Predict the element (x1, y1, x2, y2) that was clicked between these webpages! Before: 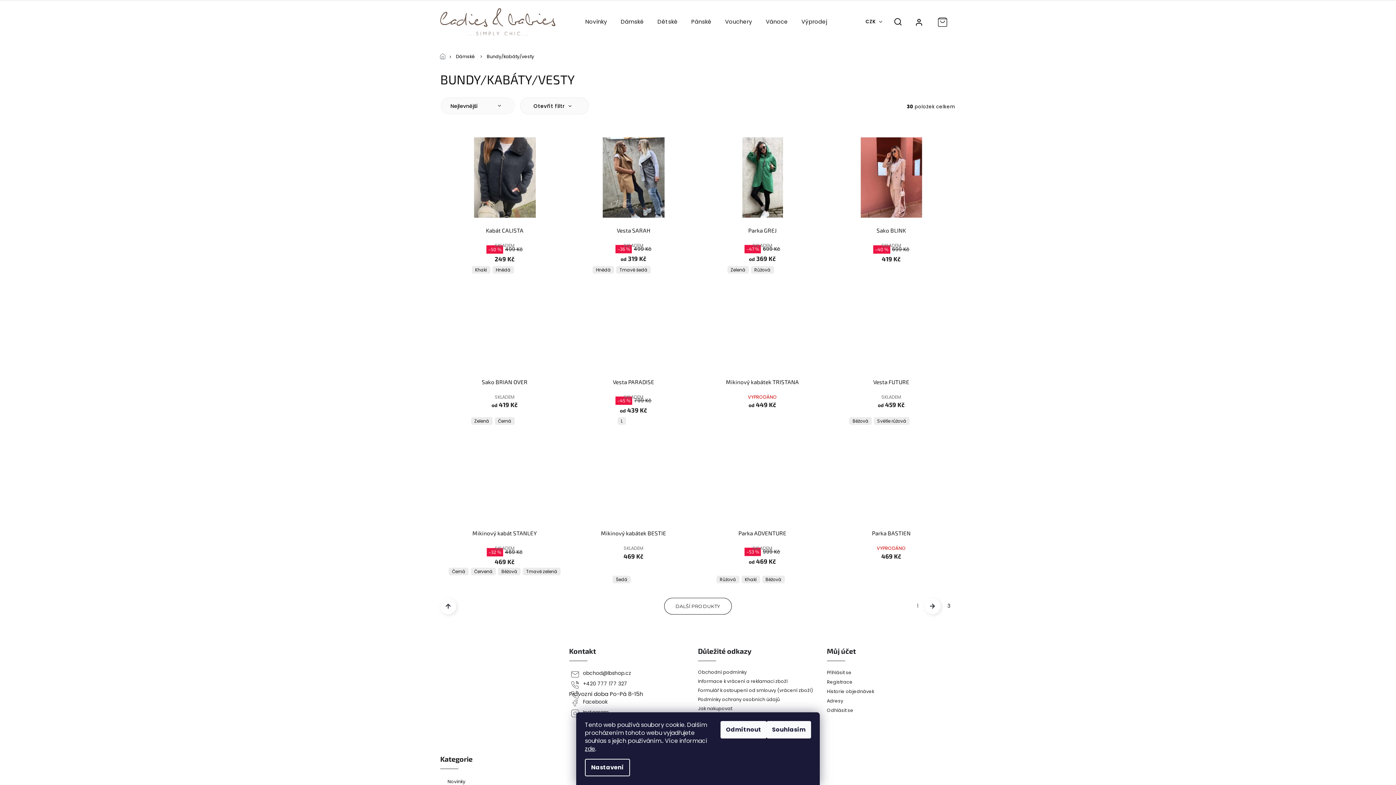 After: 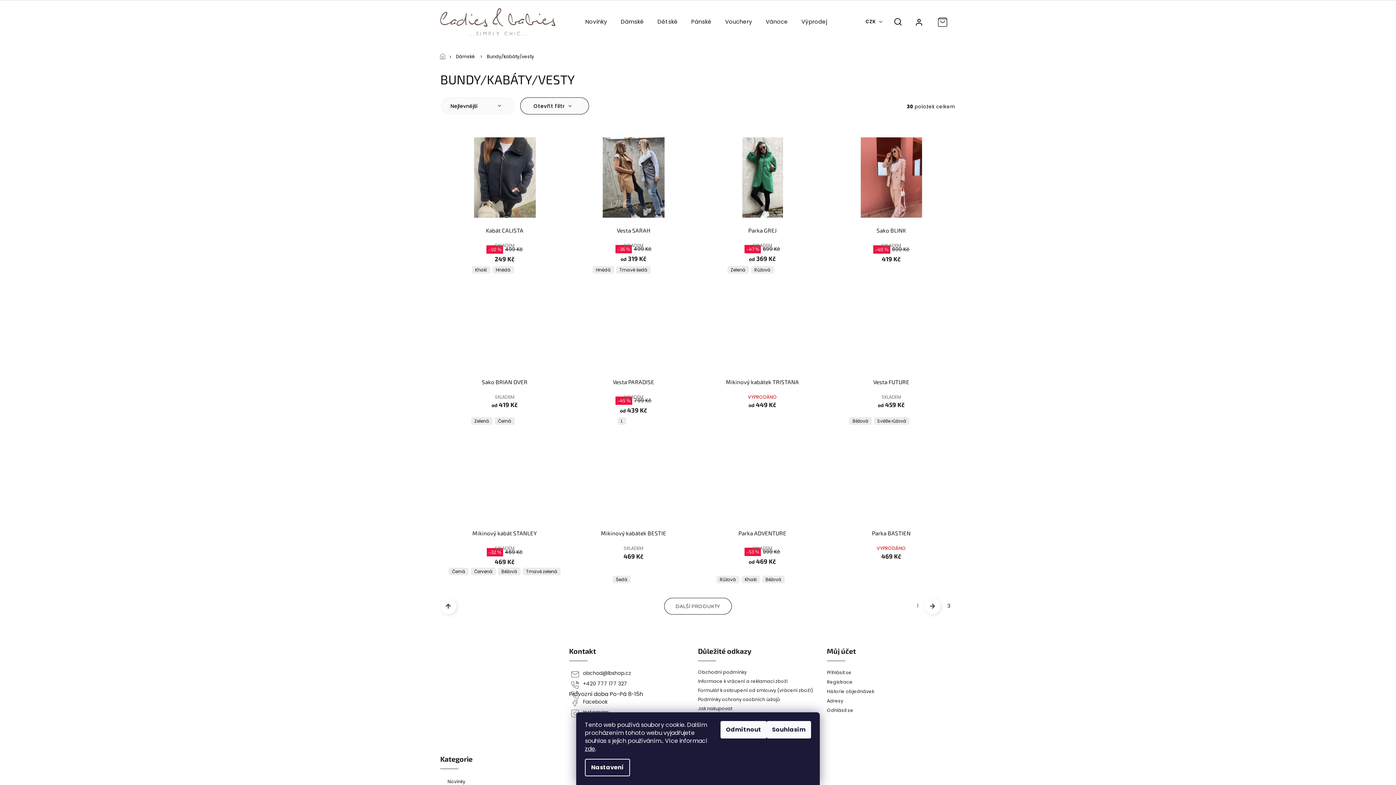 Action: bbox: (520, 97, 589, 114) label: Otevřít filtr 